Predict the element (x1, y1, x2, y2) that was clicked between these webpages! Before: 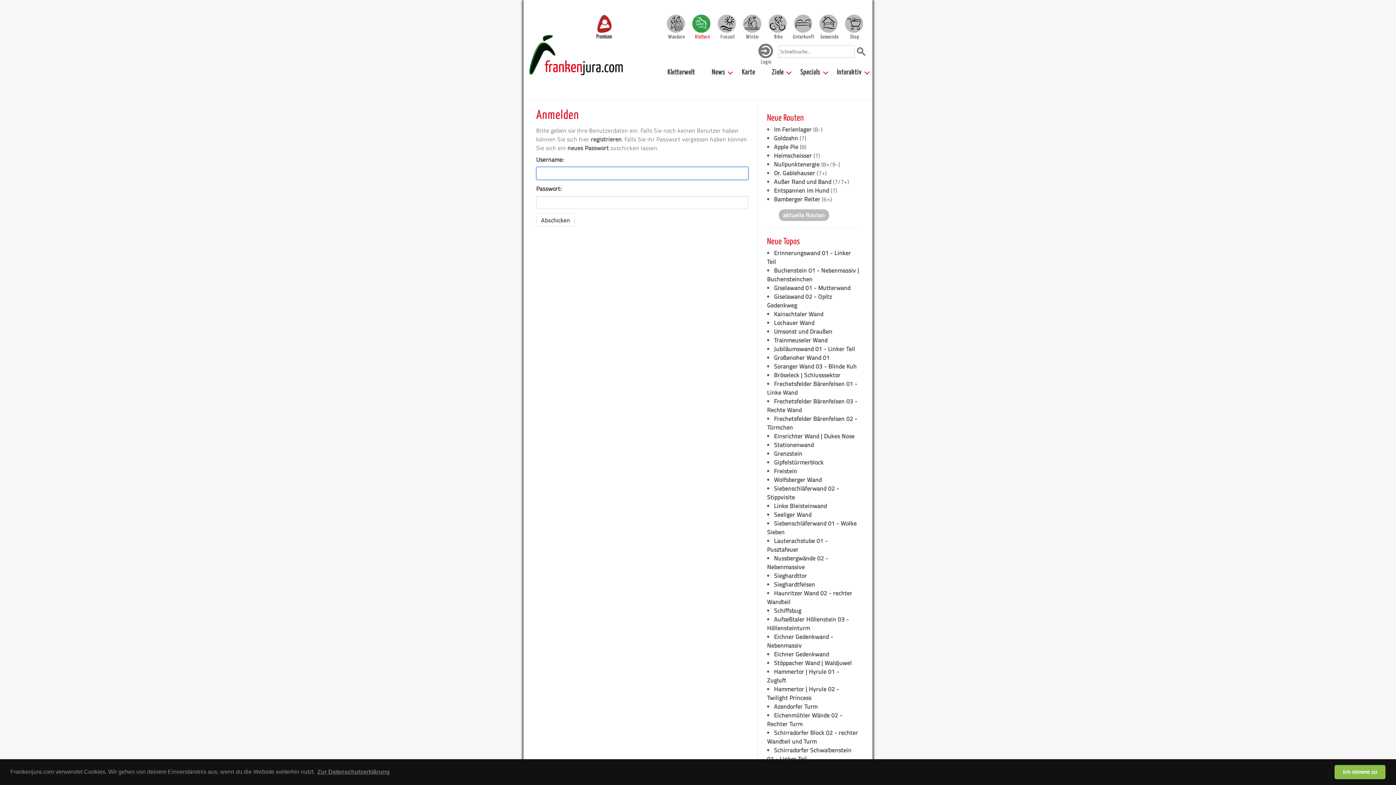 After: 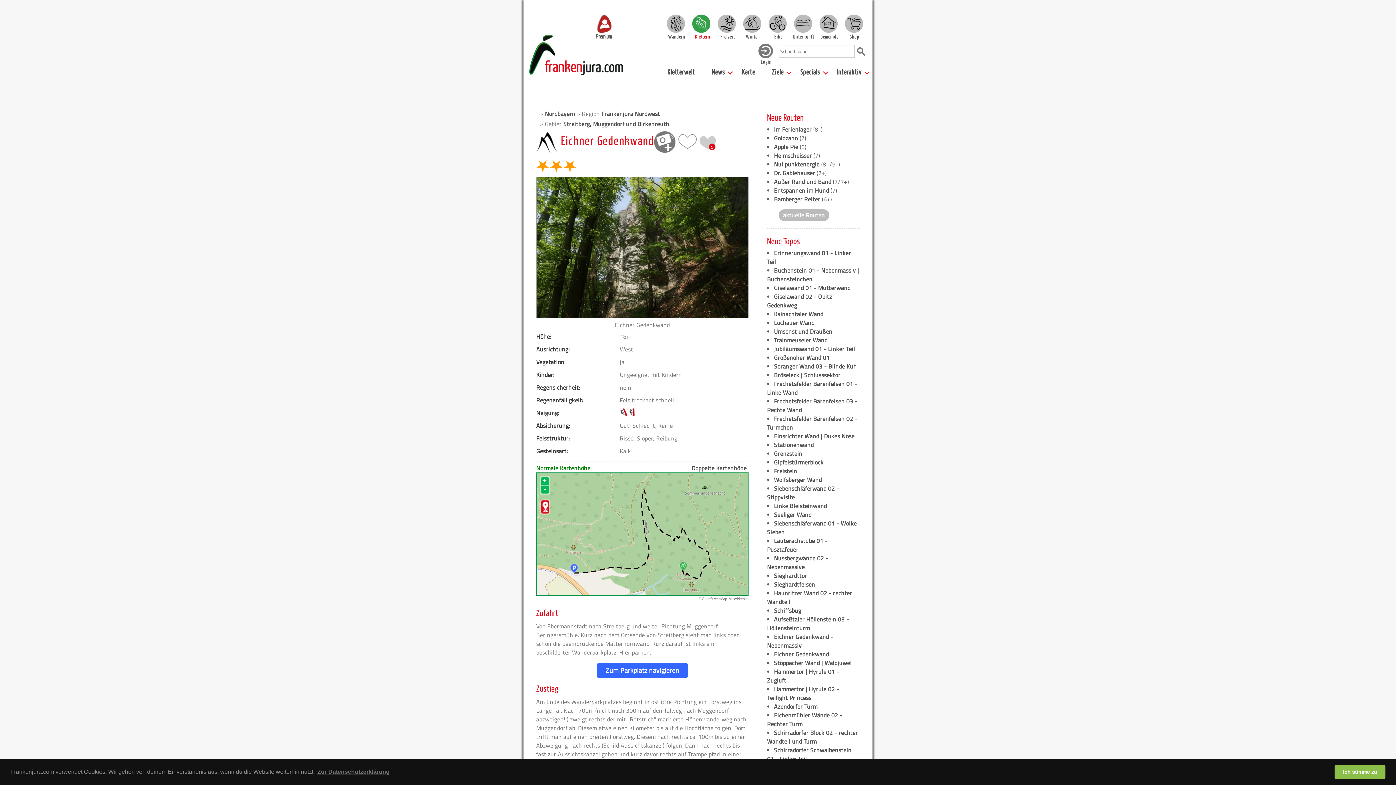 Action: label: Eichner Gedenkwand bbox: (774, 650, 829, 658)